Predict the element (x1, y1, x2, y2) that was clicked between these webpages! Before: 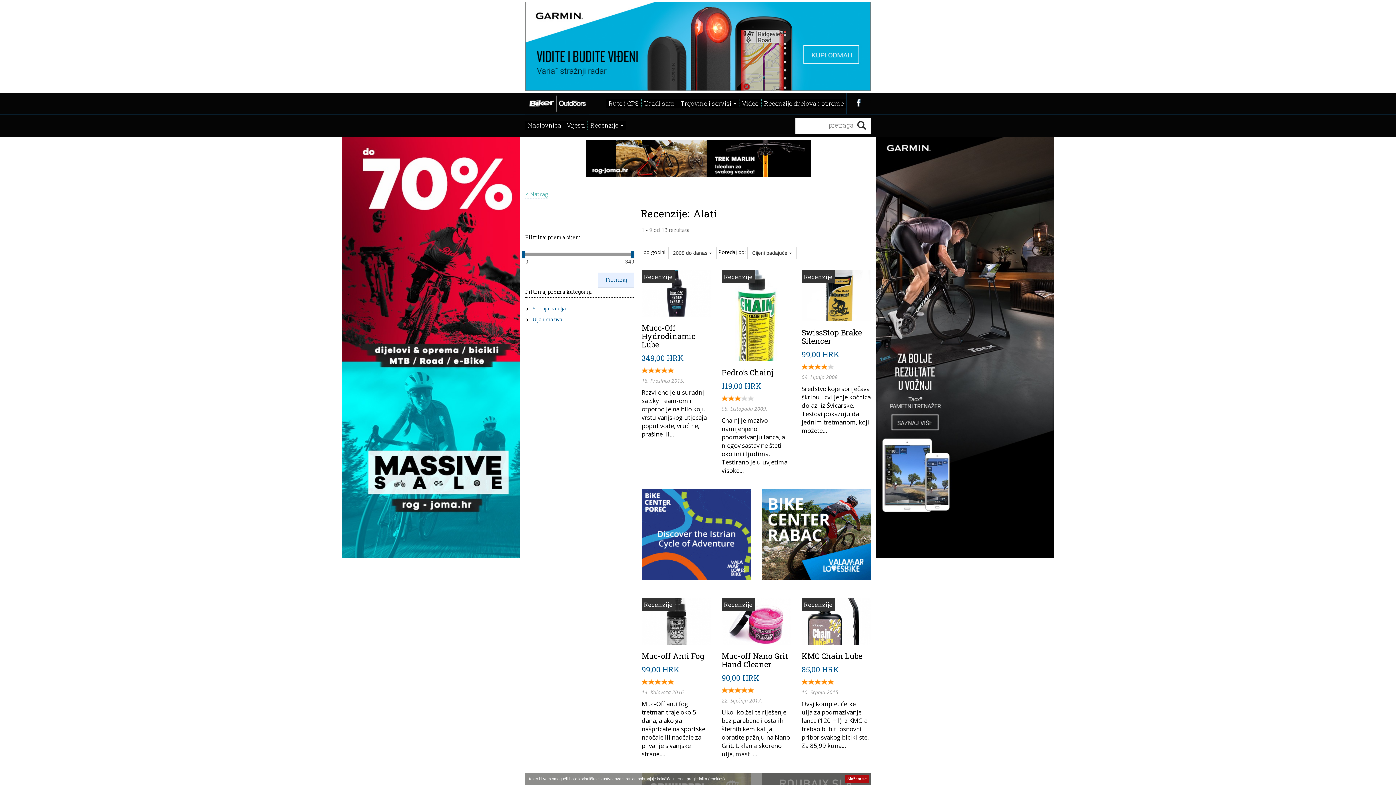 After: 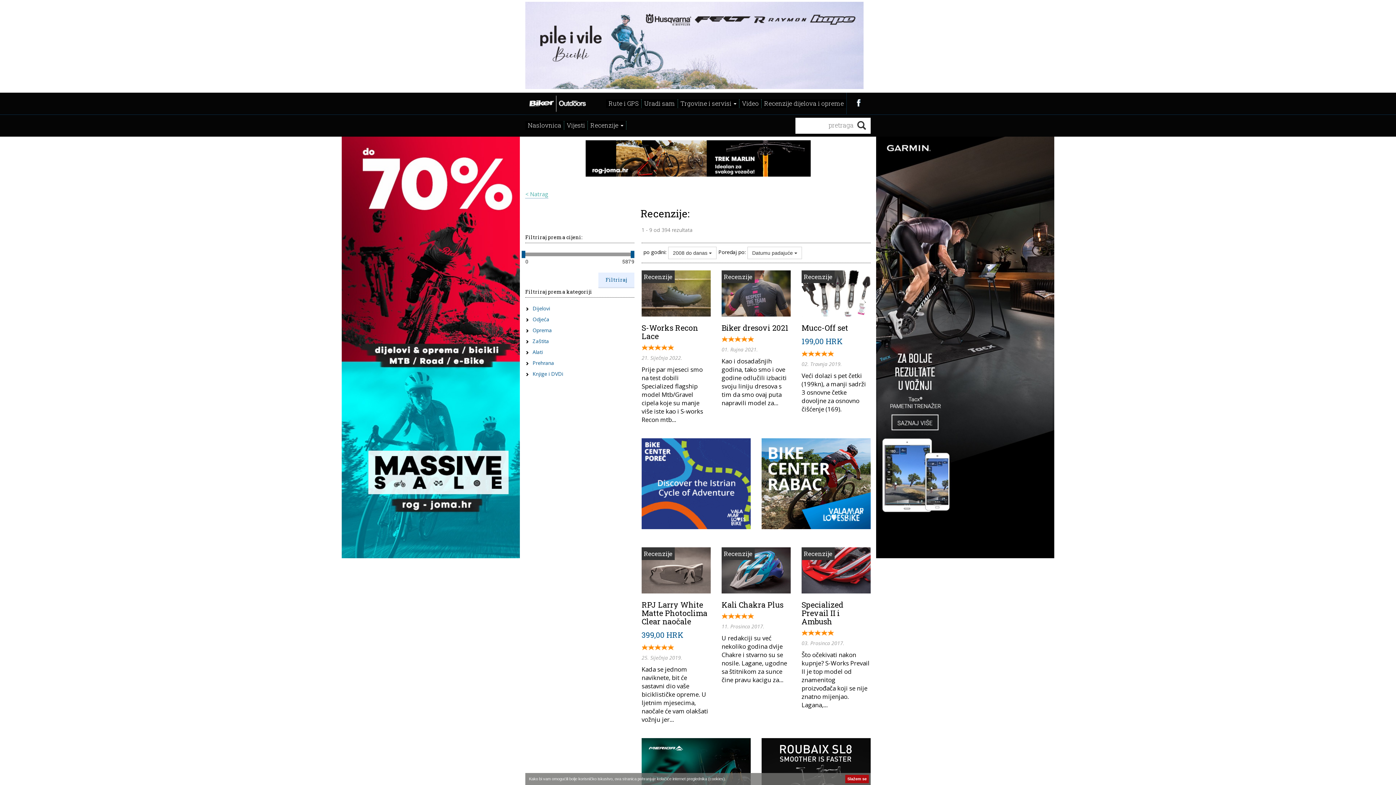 Action: label: Recenzije dijelova i opreme bbox: (761, 99, 846, 107)